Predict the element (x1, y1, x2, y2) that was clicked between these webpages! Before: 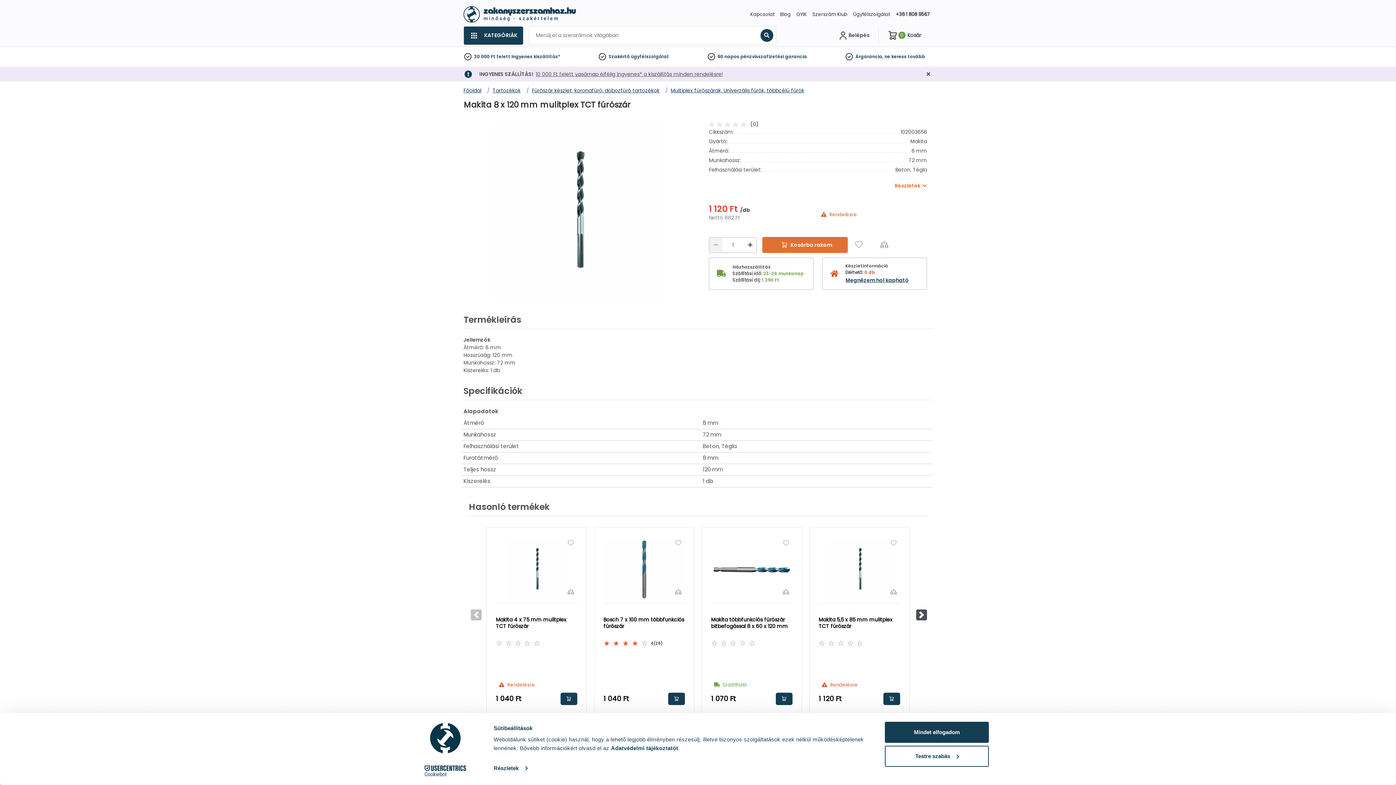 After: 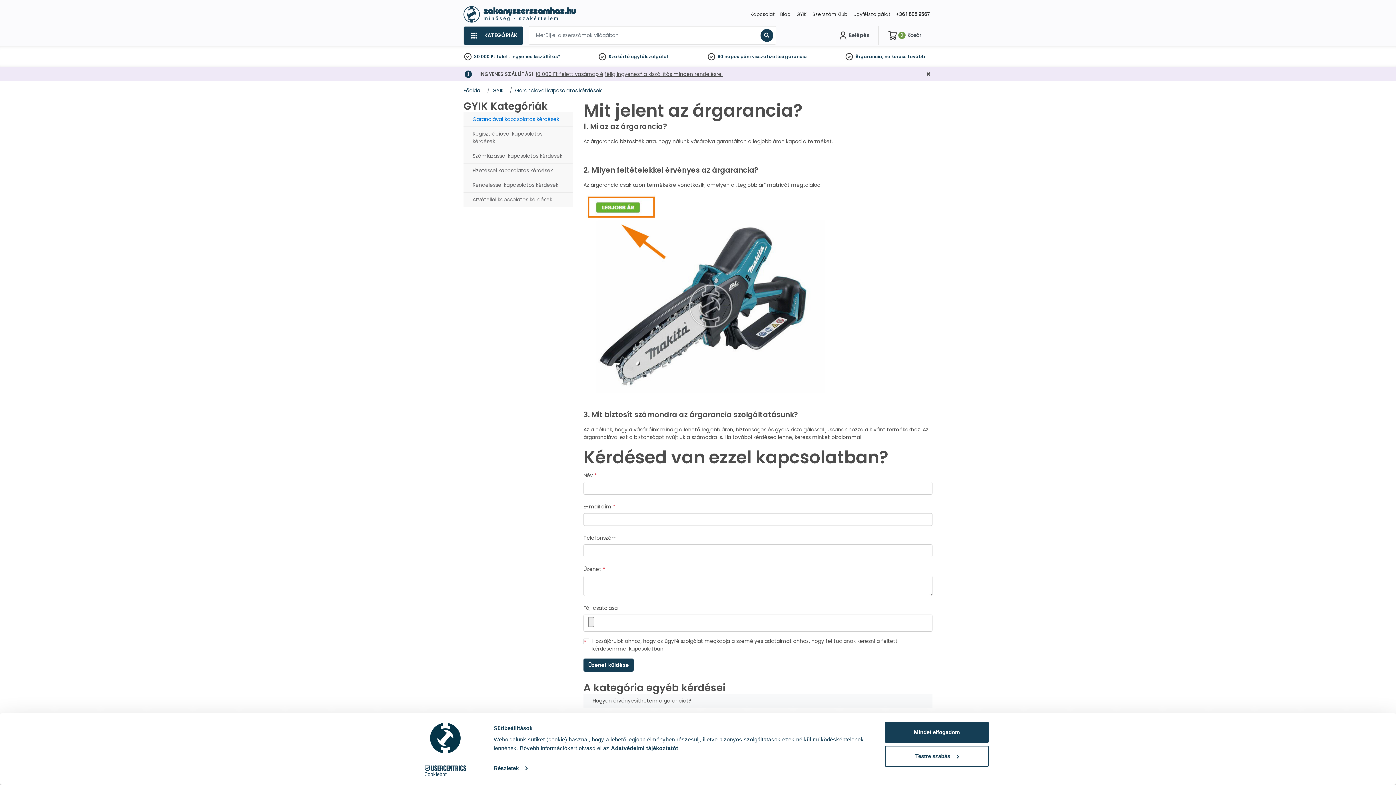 Action: label: Árgarancia, bbox: (855, 53, 883, 59)